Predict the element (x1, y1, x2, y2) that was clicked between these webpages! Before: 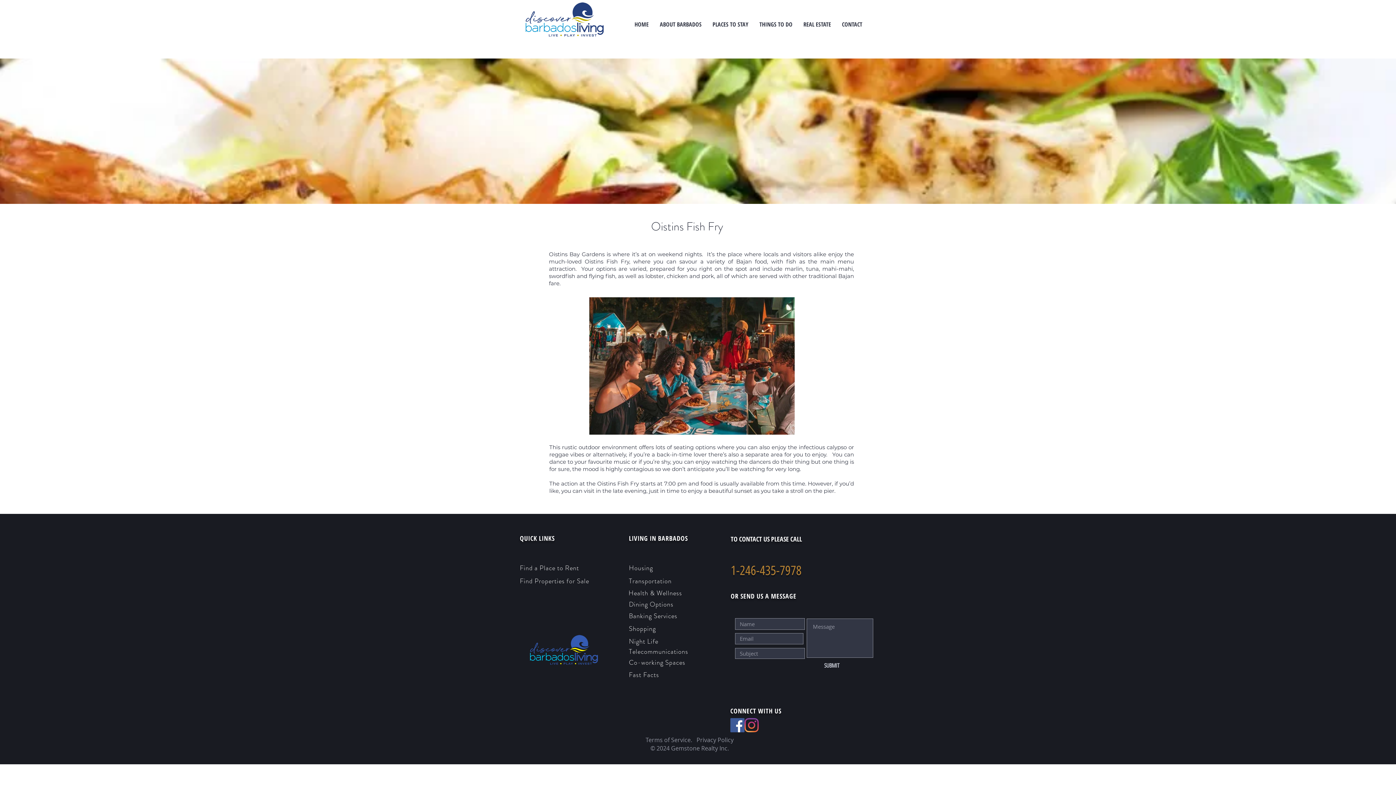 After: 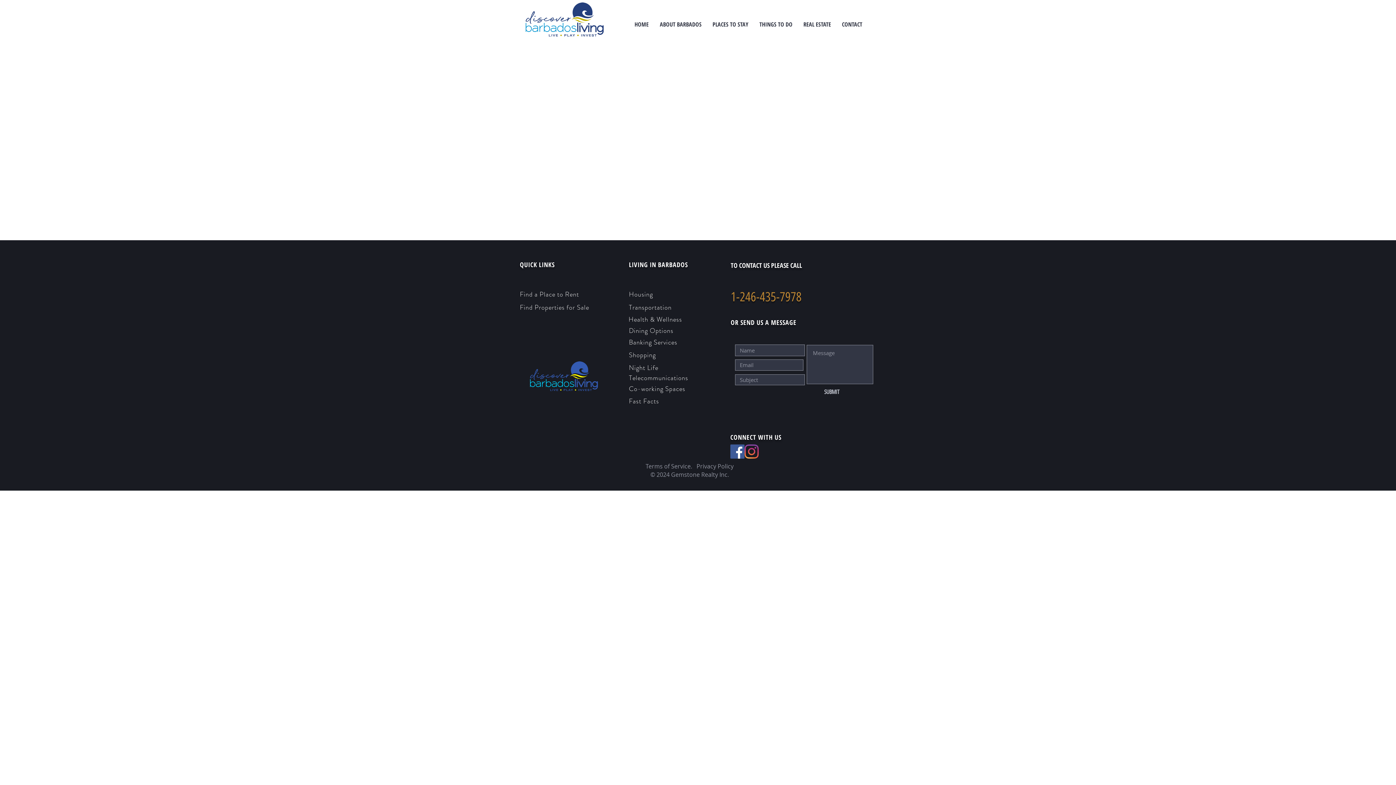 Action: bbox: (645, 737, 695, 744) label: Terms of Service.  